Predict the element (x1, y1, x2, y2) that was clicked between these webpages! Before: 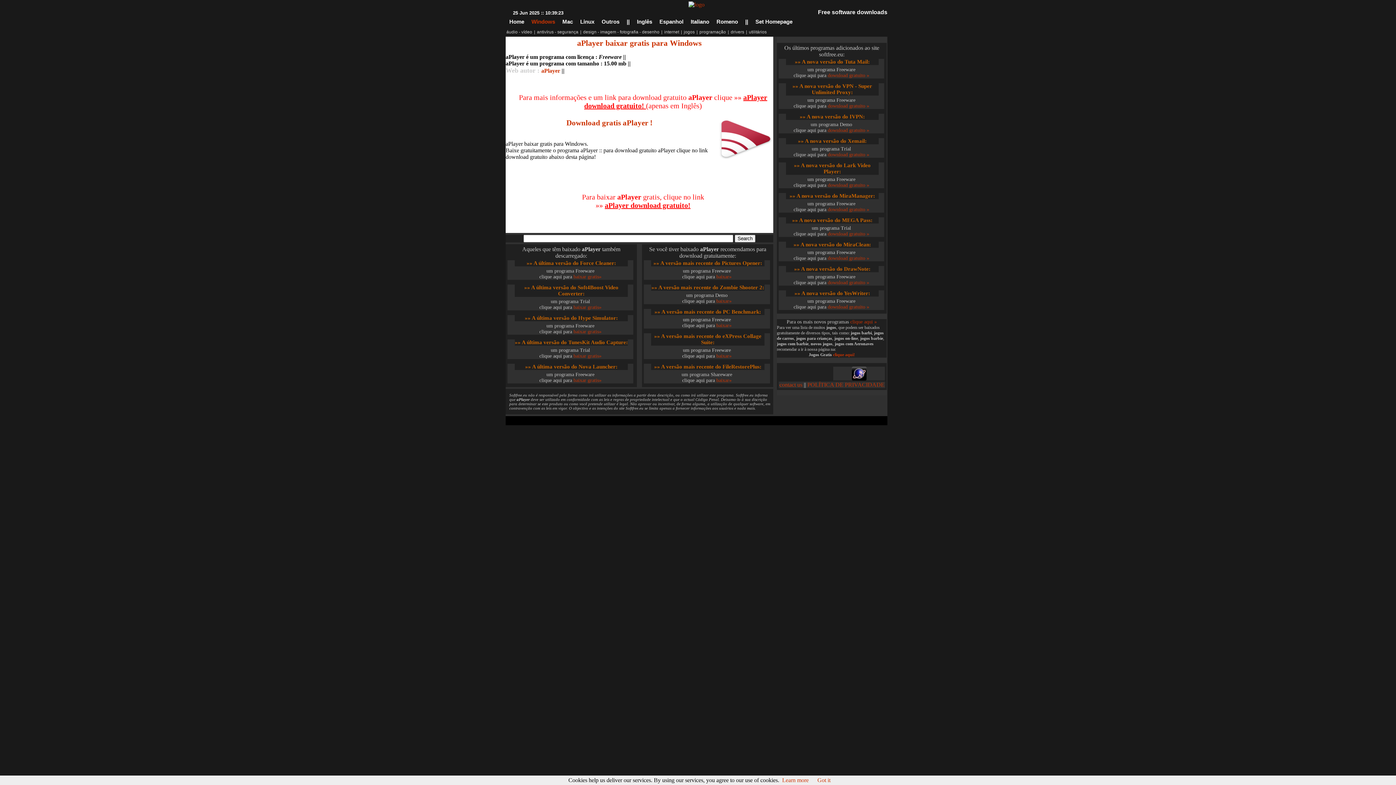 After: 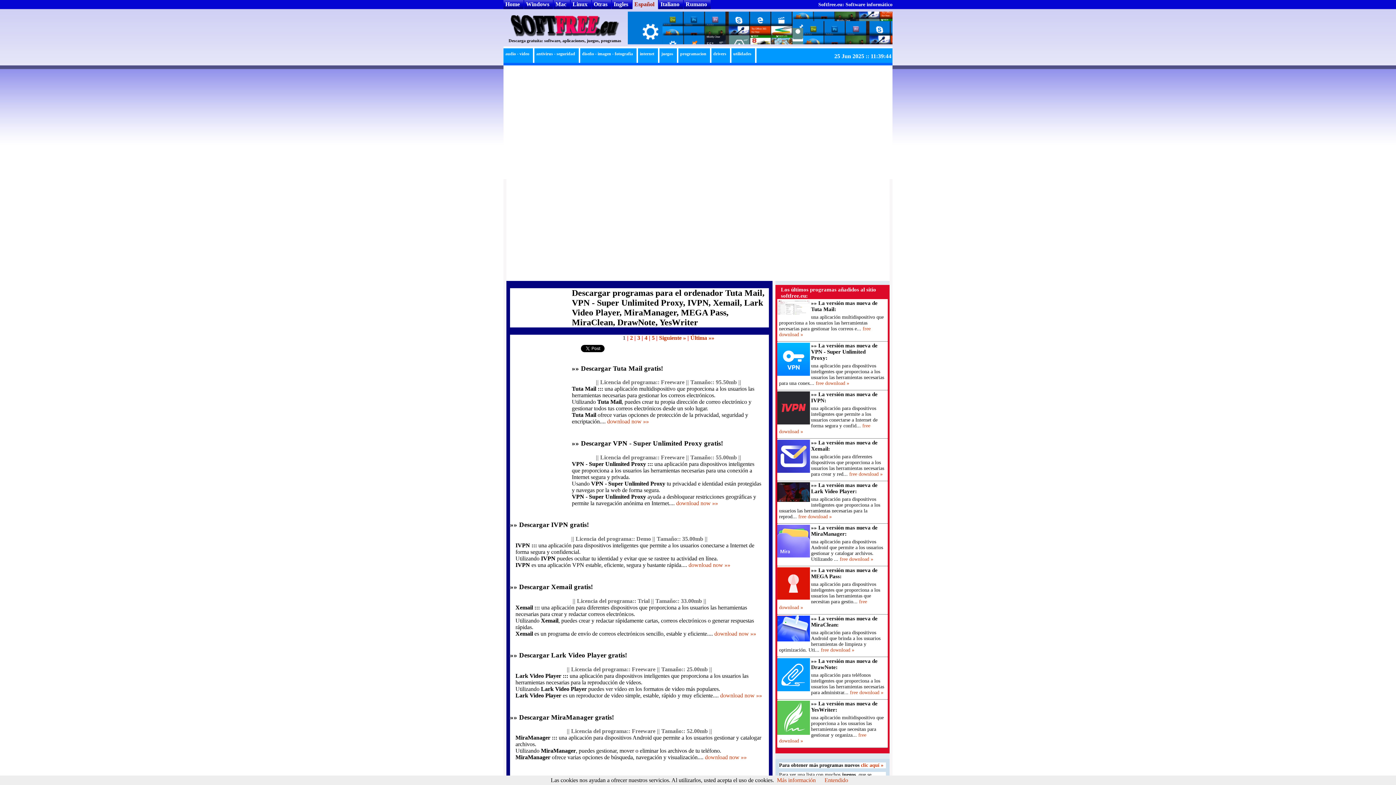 Action: label: Espanhol bbox: (659, 18, 683, 24)